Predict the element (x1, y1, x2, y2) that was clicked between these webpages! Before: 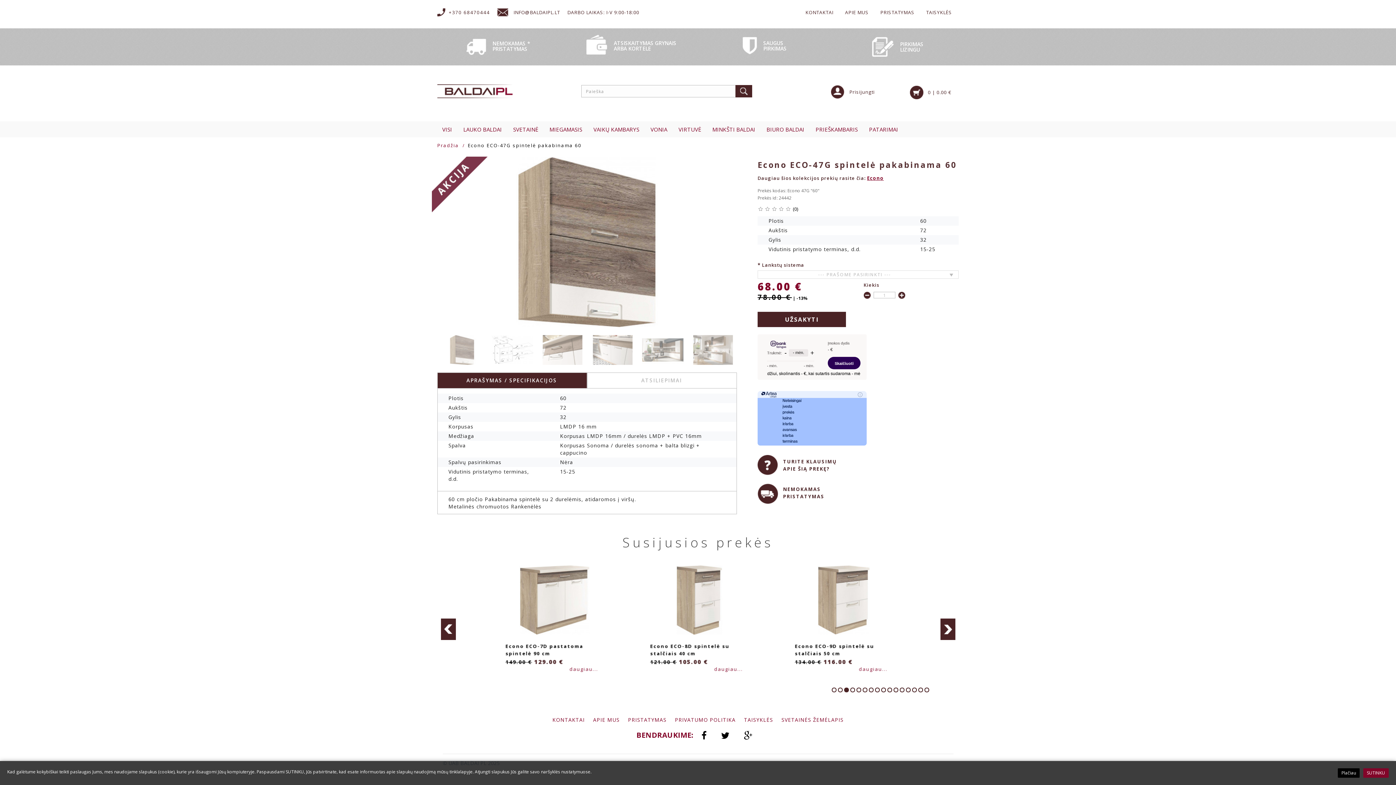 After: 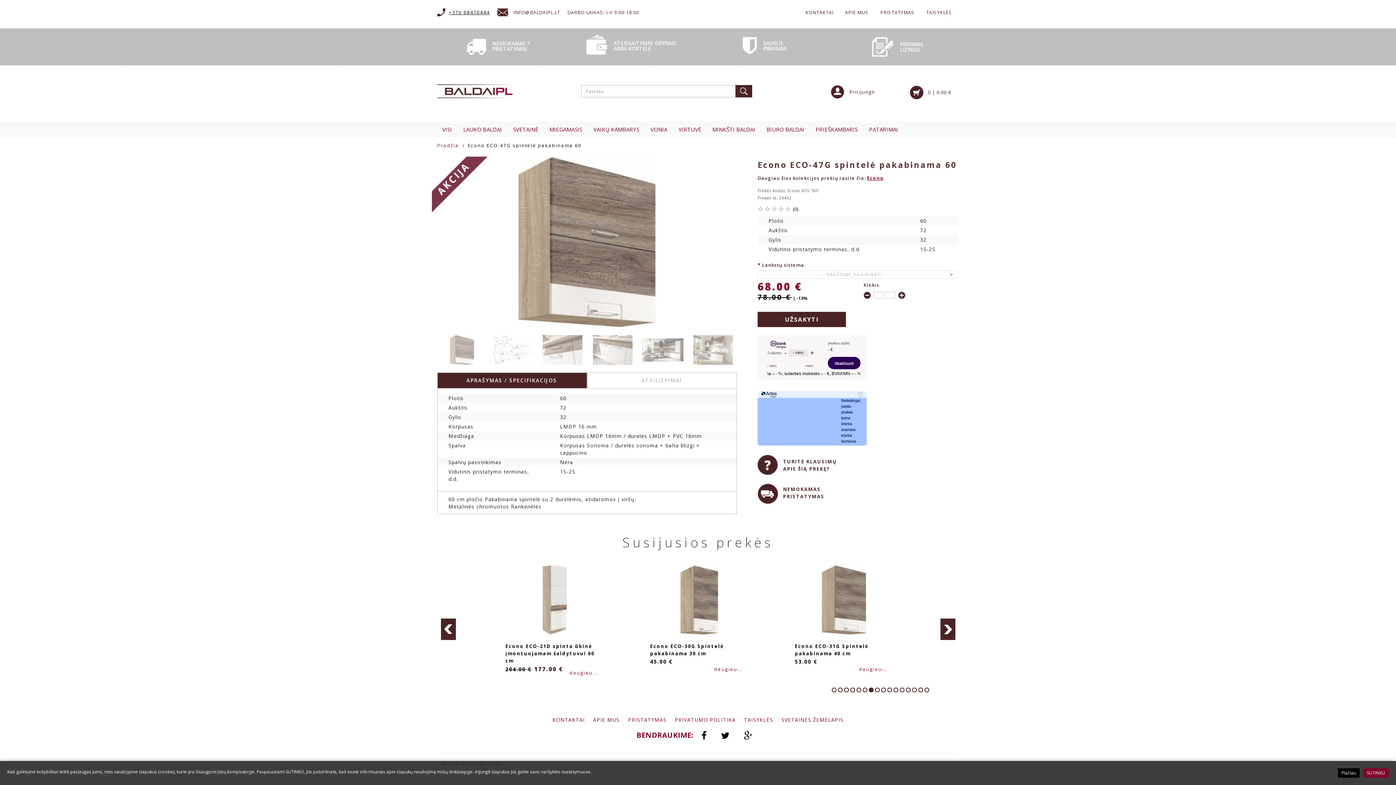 Action: bbox: (437, 7, 497, 17) label: +370 68470444